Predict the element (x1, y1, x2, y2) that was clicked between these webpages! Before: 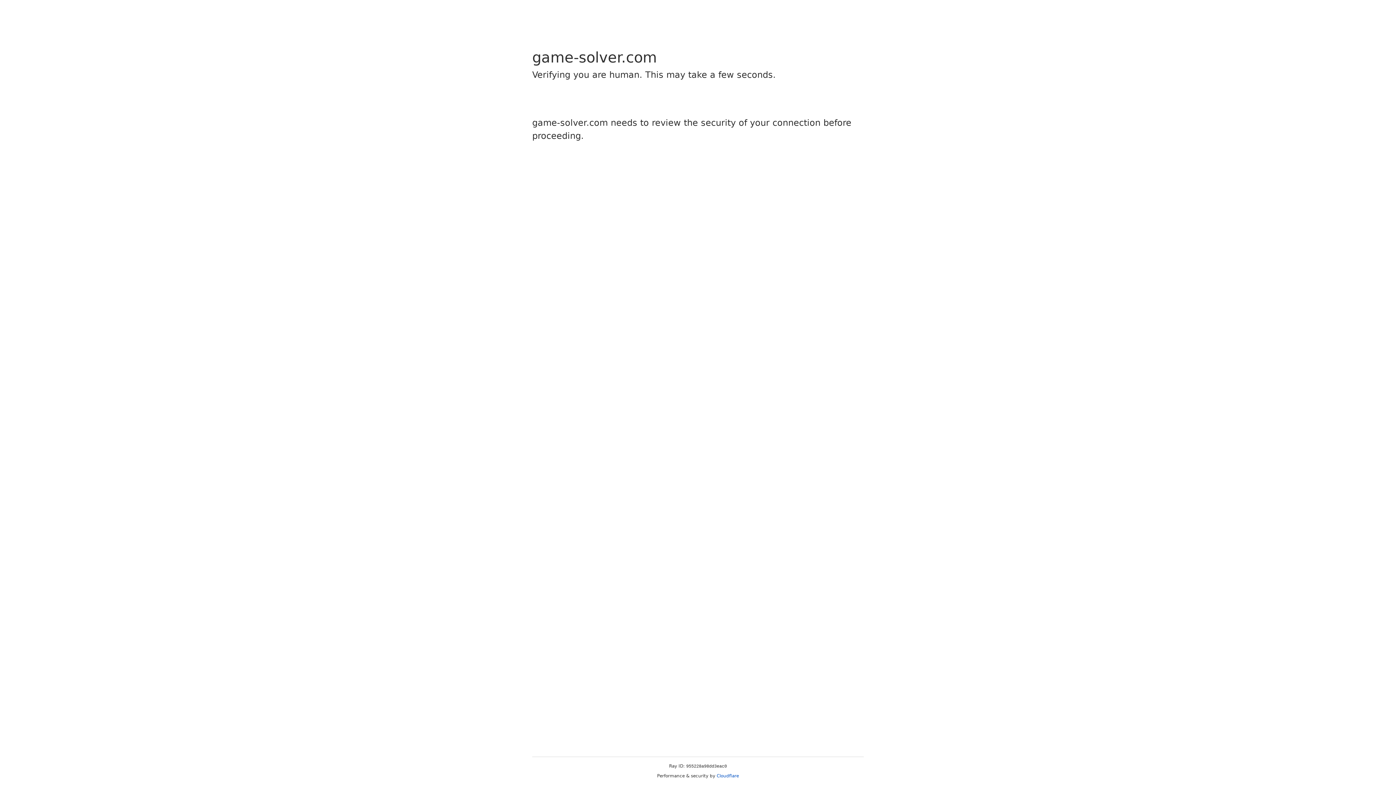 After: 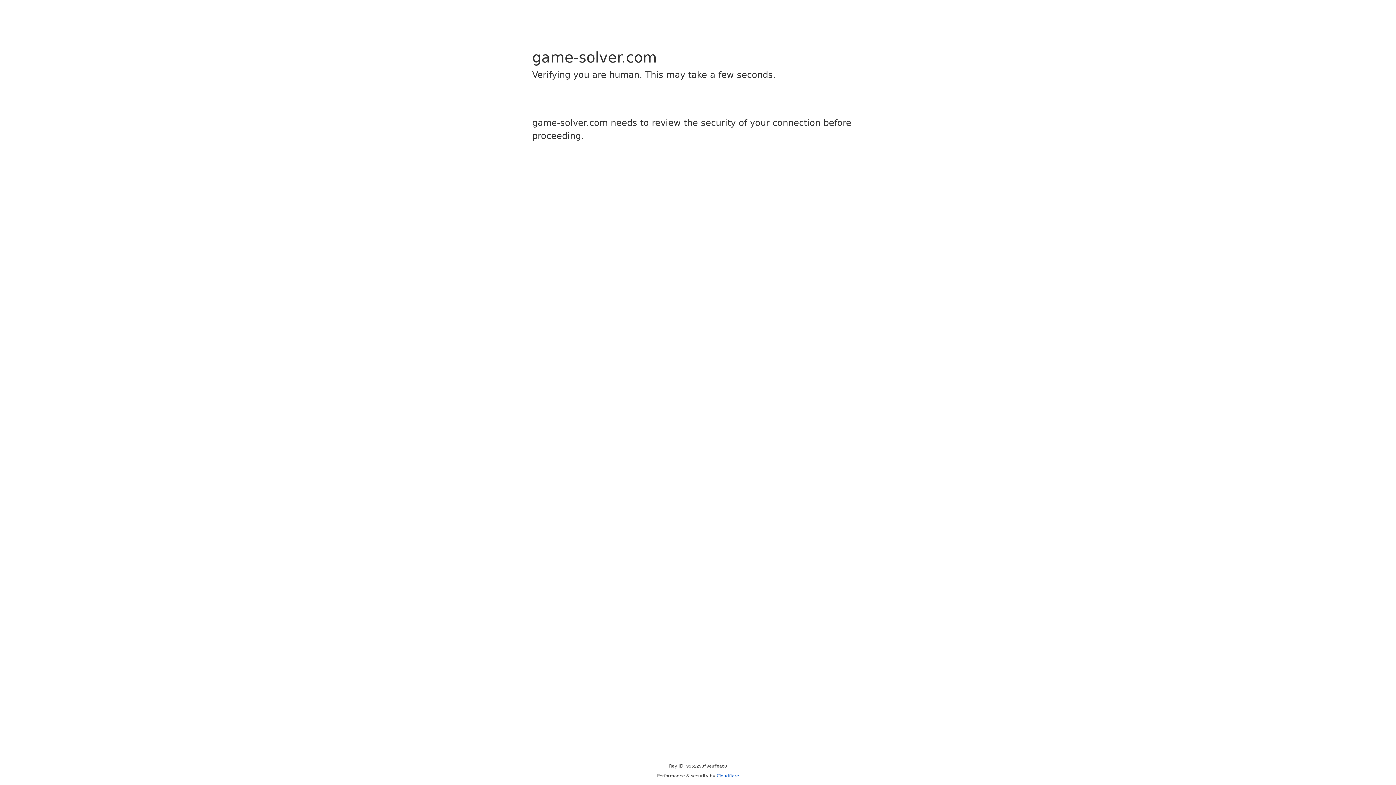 Action: label: Cloudflare bbox: (716, 773, 739, 778)